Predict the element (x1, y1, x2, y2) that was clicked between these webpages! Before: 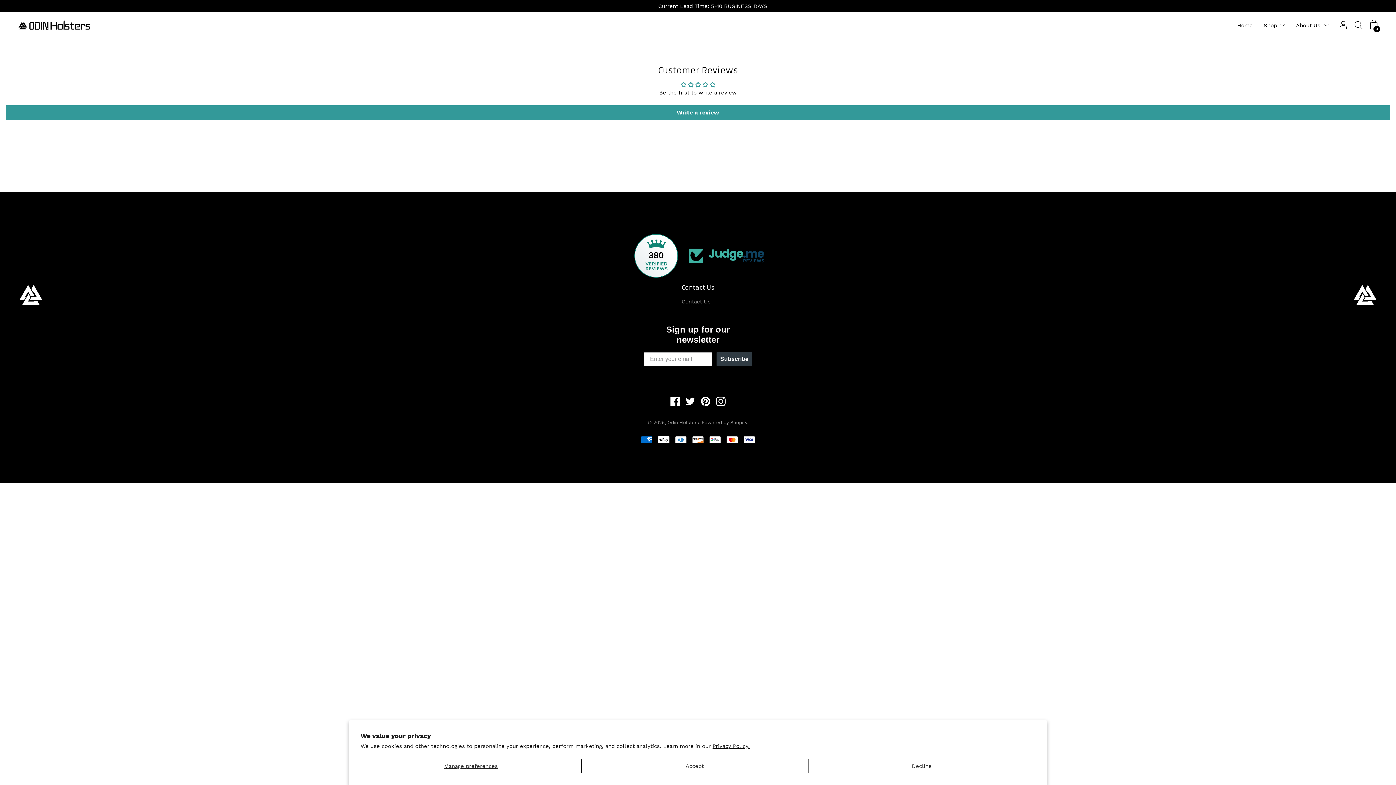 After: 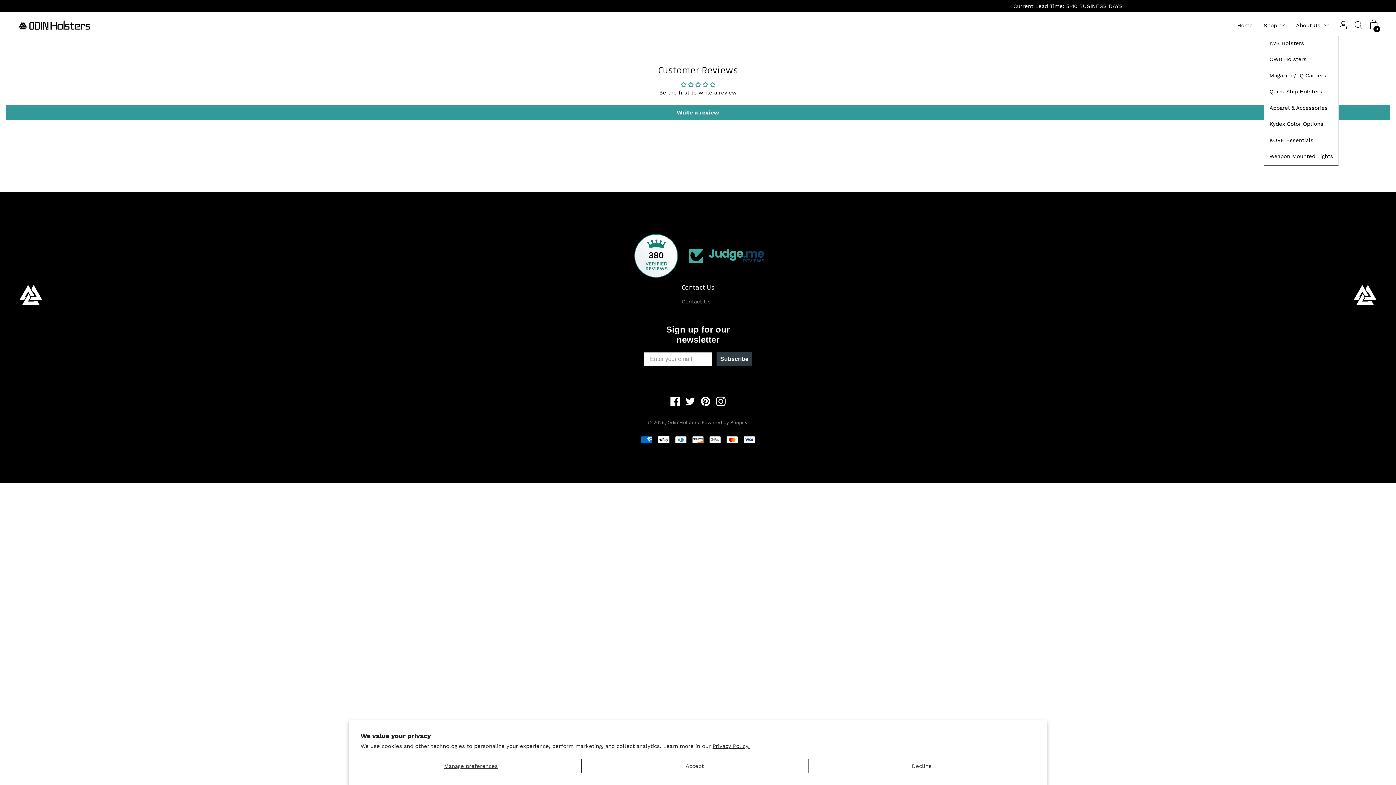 Action: bbox: (1277, 20, 1285, 30)